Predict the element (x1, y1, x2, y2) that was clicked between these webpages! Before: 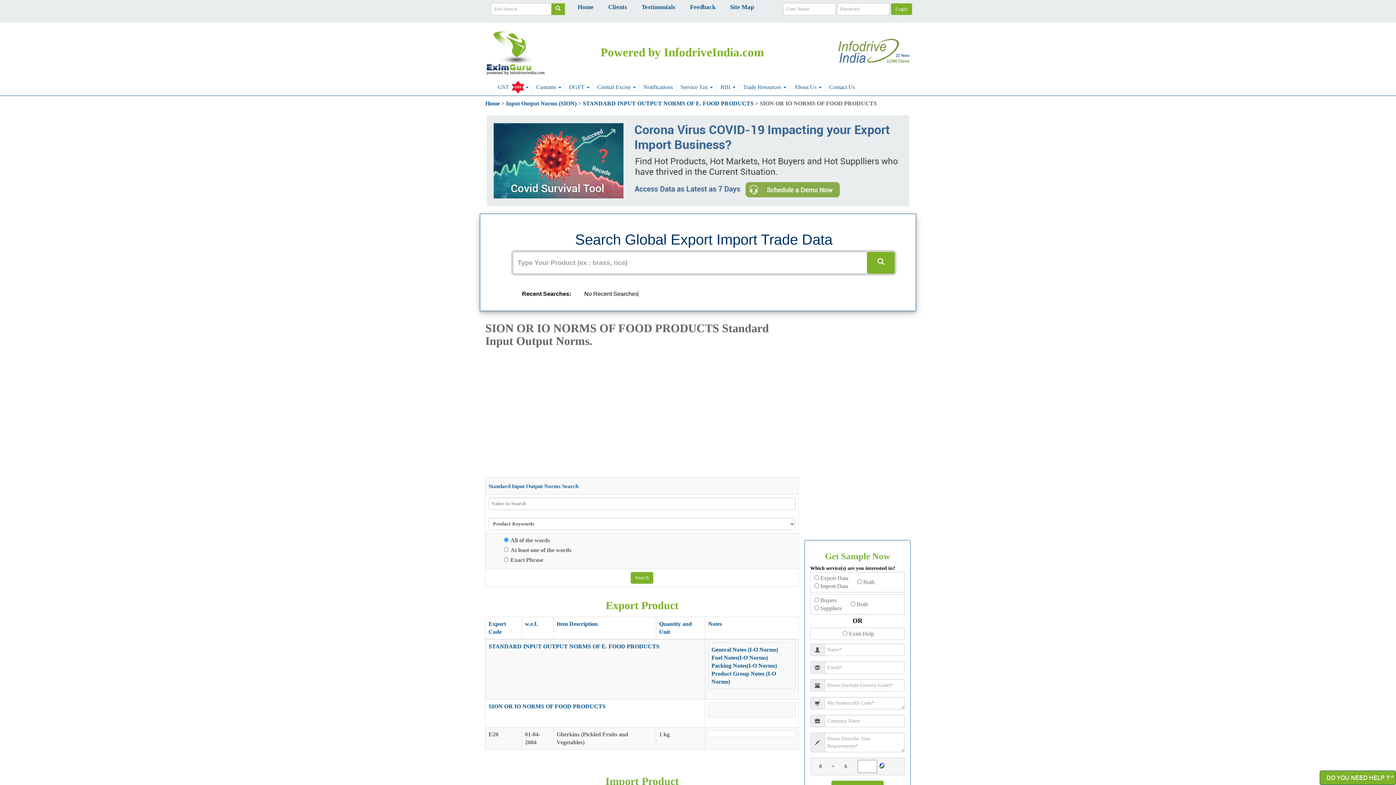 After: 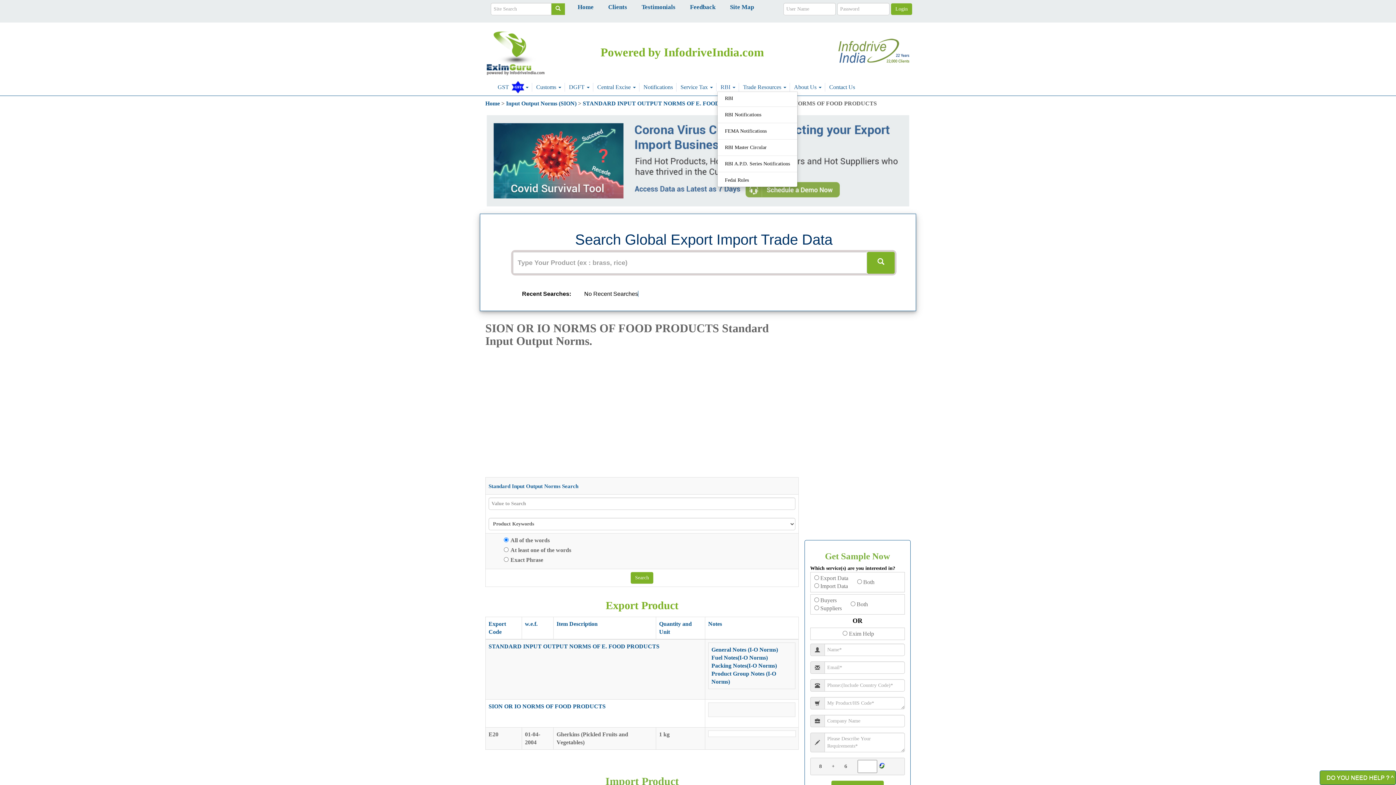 Action: label: RBI  bbox: (720, 82, 735, 91)